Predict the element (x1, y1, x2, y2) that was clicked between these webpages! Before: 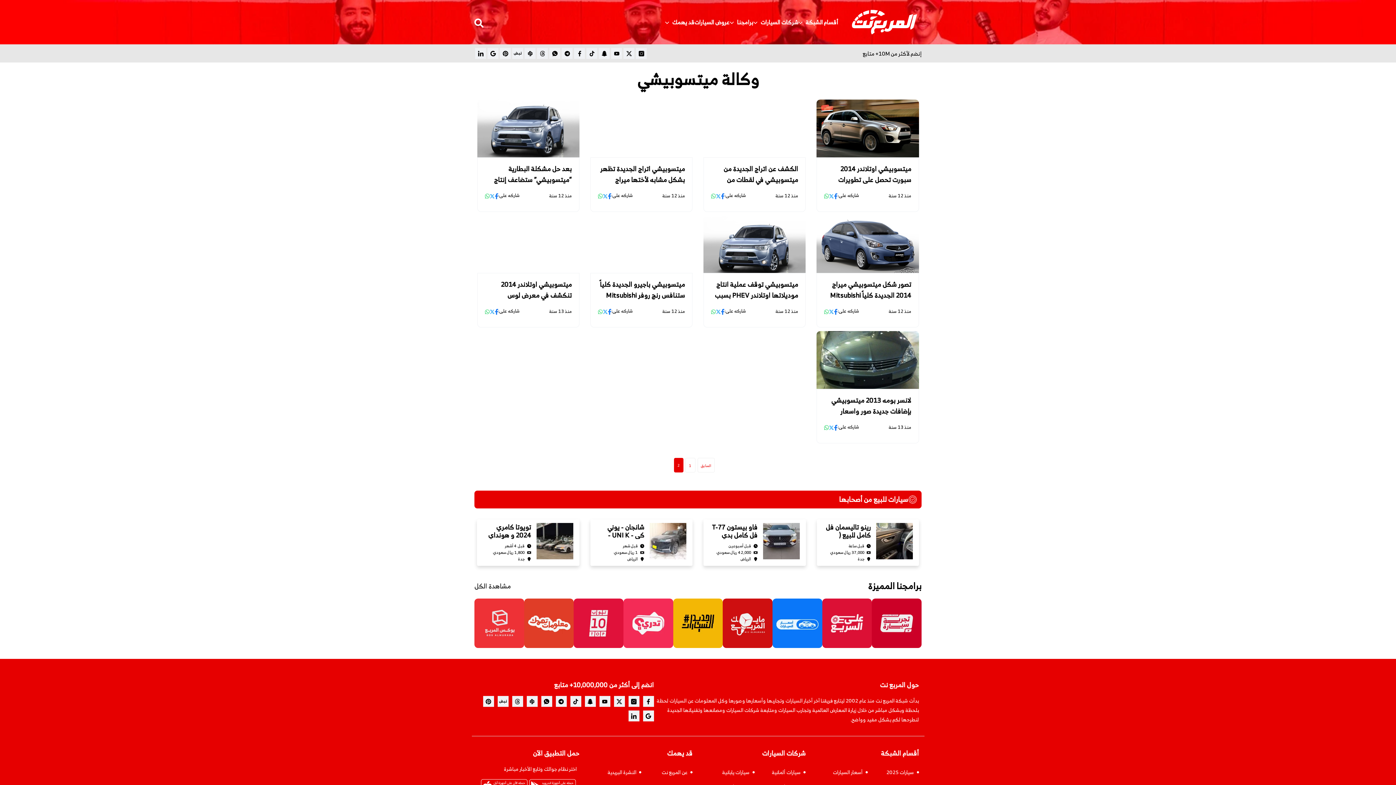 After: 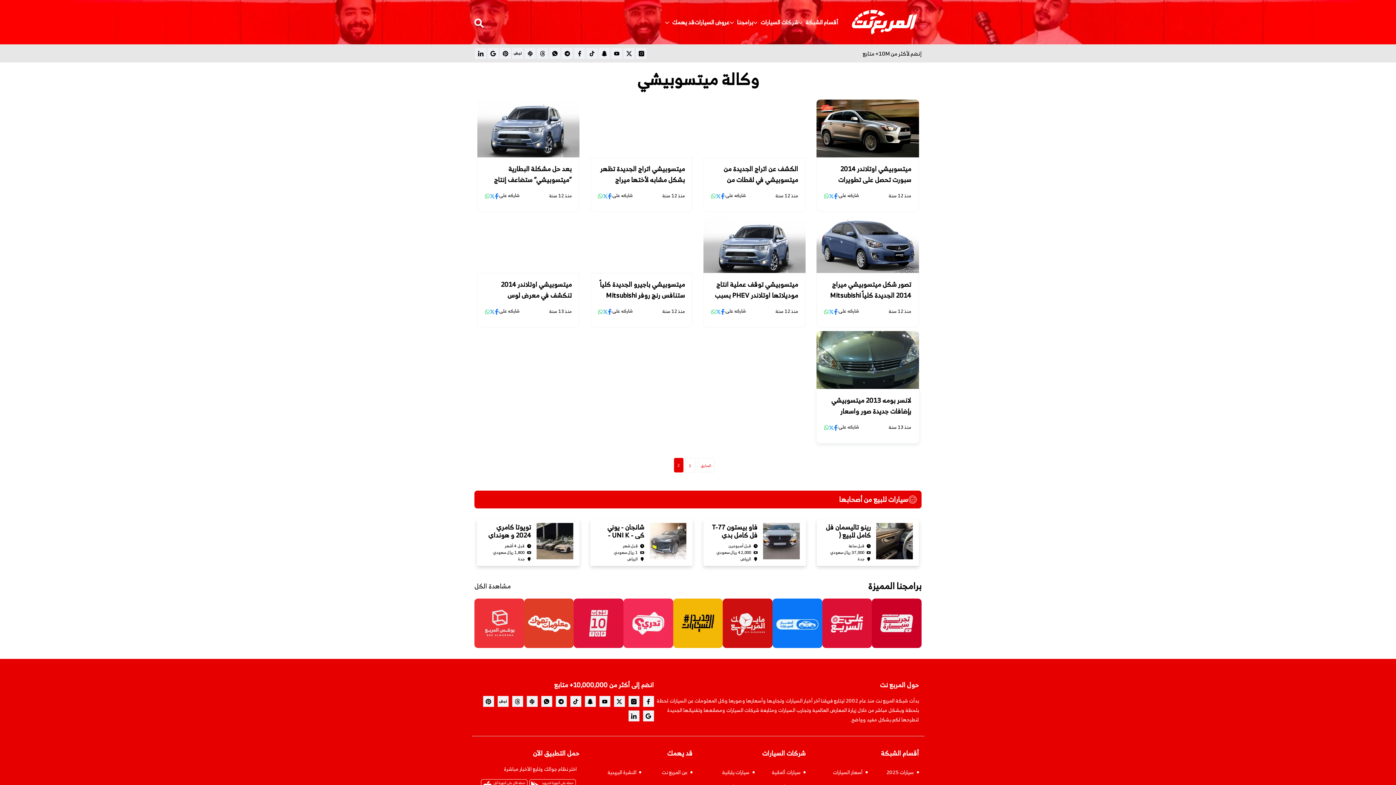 Action: bbox: (829, 423, 834, 431) label: x شارك